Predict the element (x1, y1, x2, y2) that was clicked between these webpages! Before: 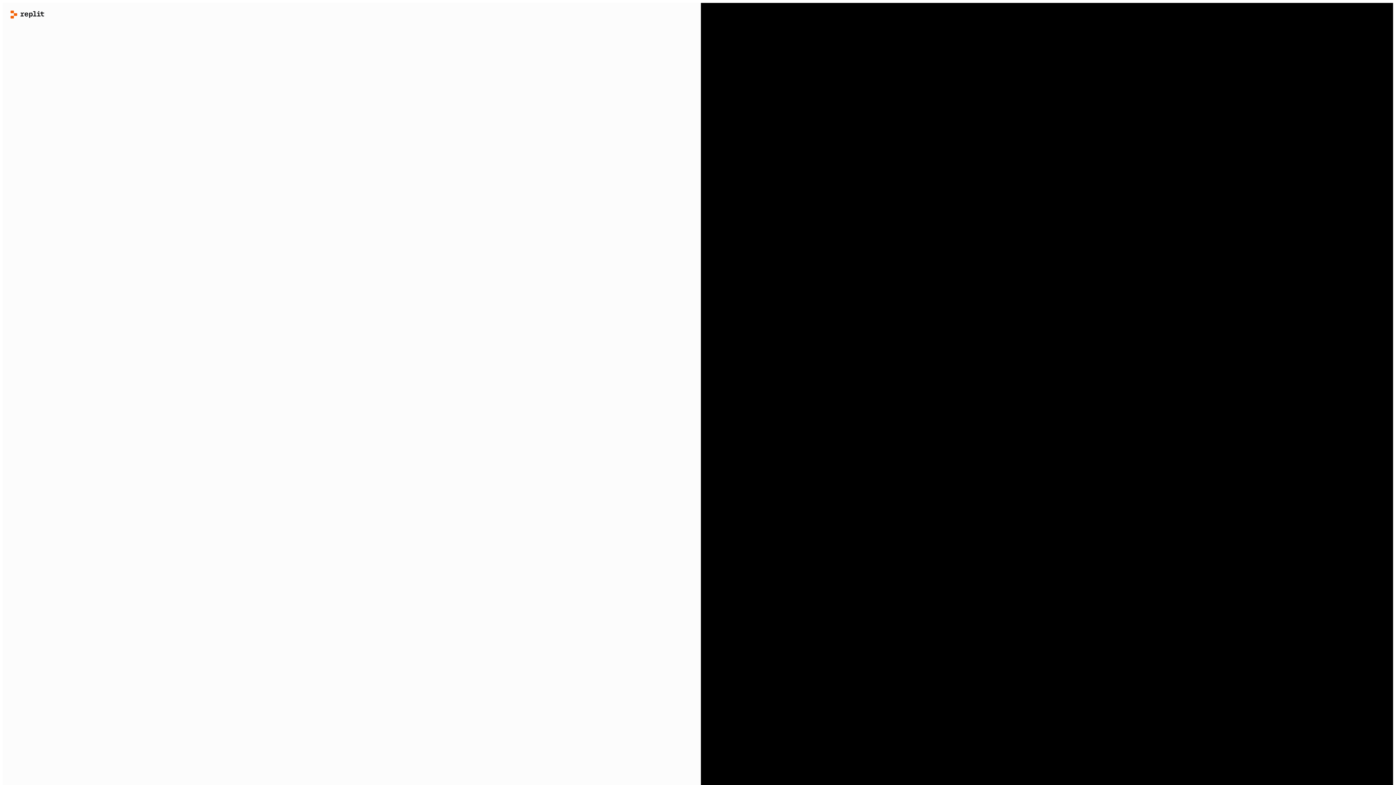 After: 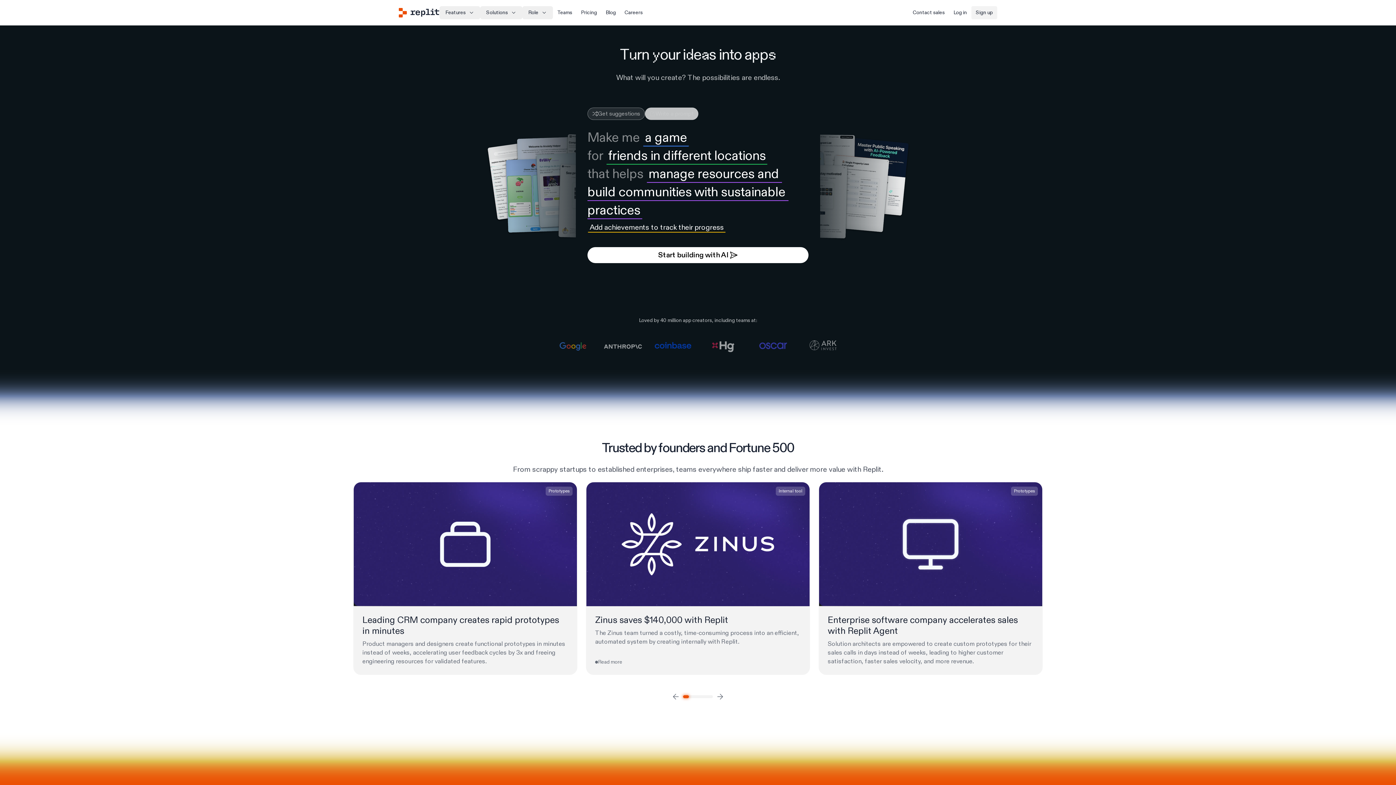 Action: bbox: (7, 7, 699, 21) label: Home